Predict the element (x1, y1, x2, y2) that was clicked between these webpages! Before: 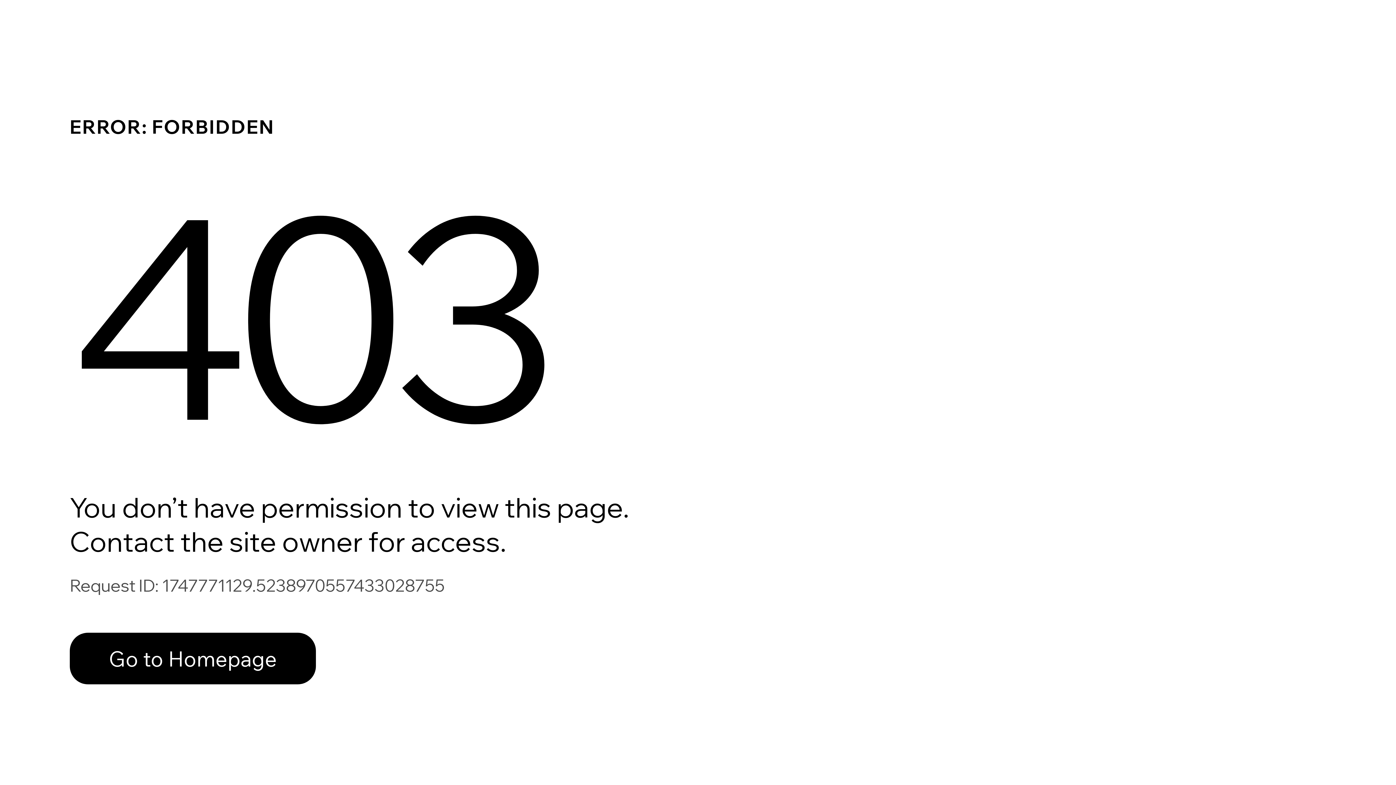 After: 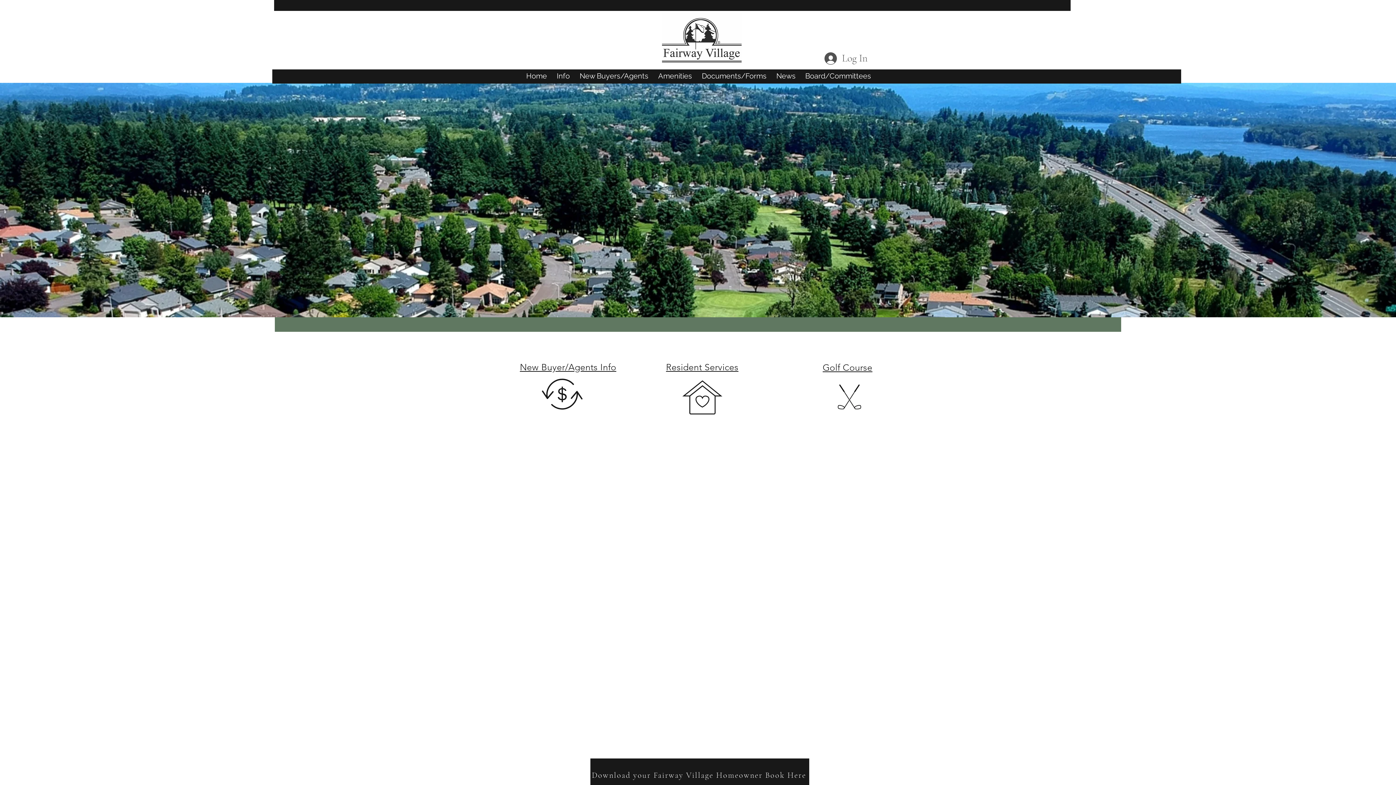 Action: bbox: (69, 617, 768, 694) label: Go to Homepage